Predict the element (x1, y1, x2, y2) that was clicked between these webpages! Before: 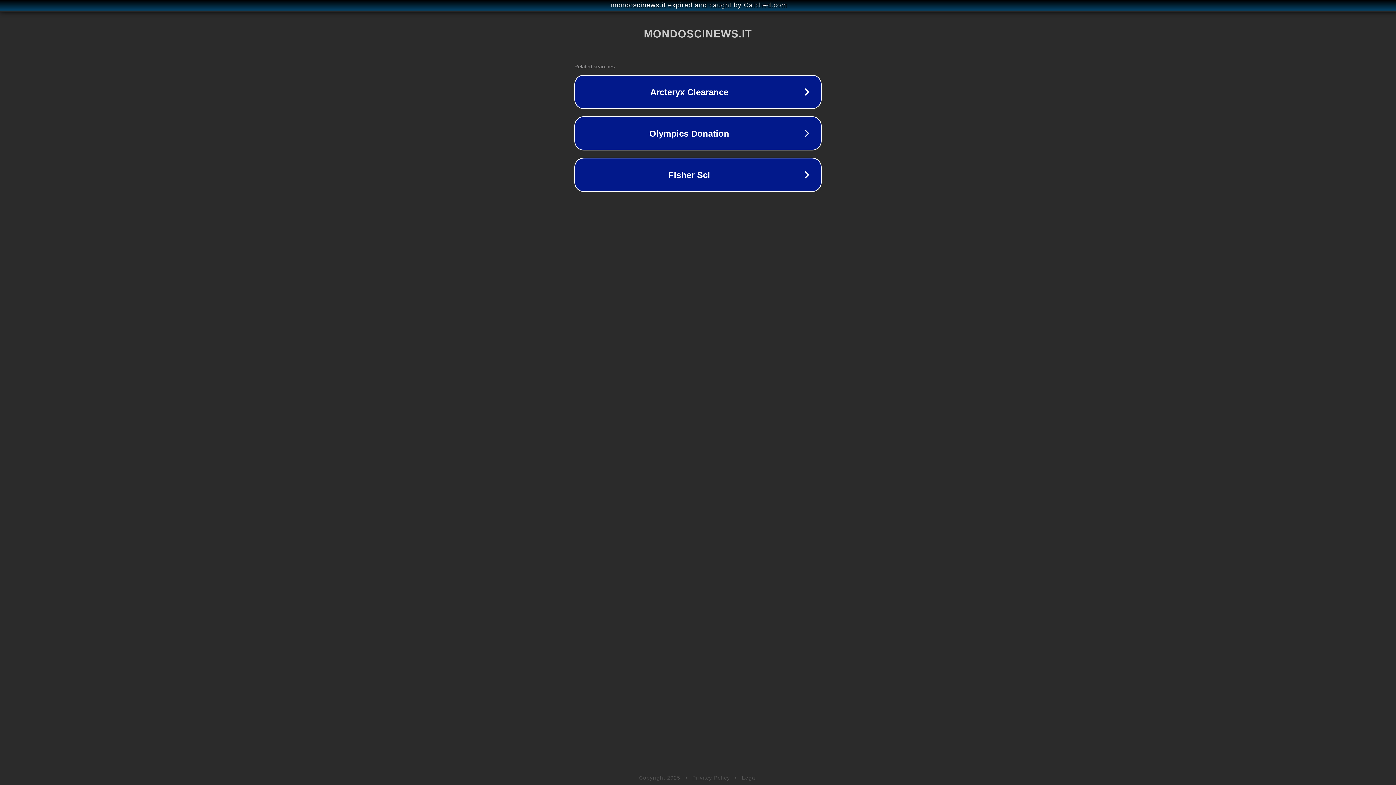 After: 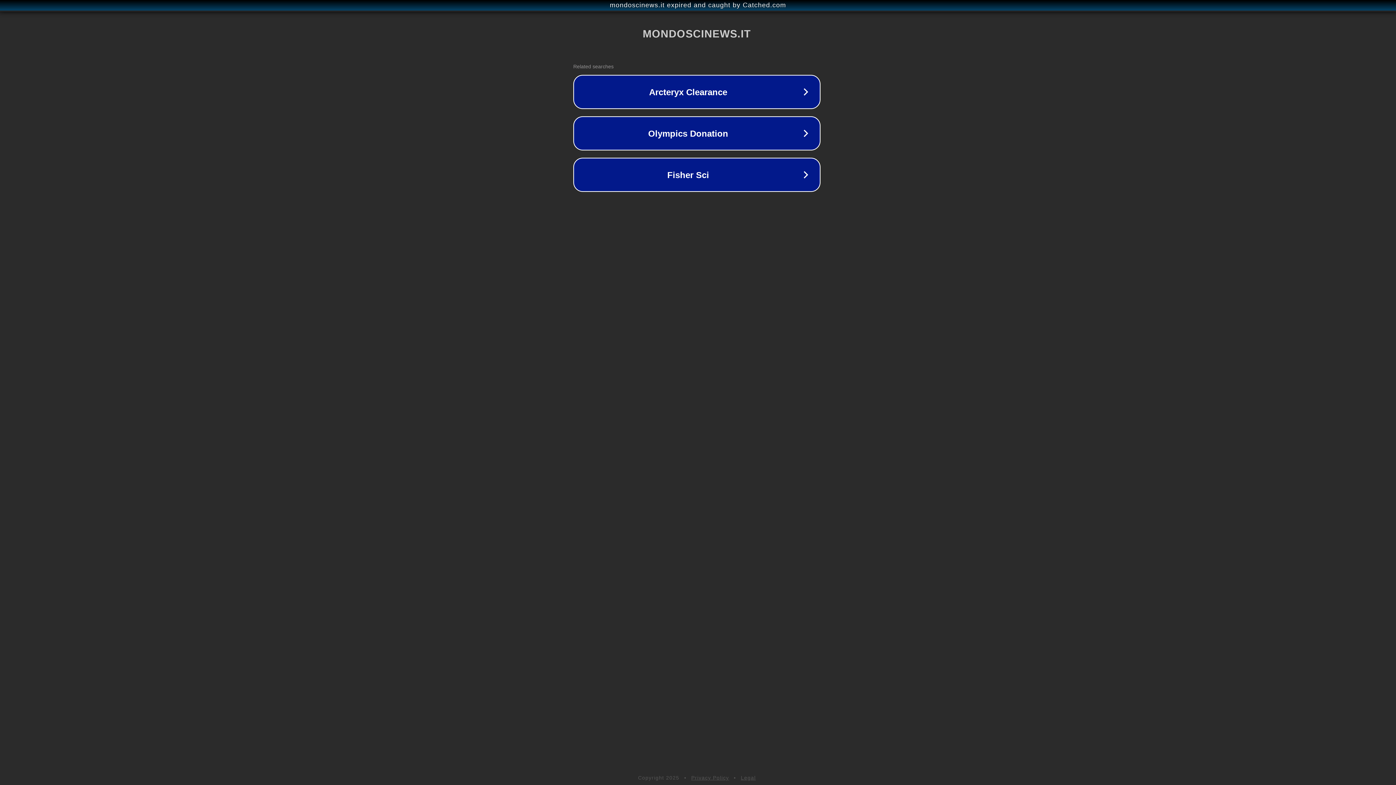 Action: label: mondoscinews.it expired and caught by Catched.com bbox: (1, 1, 1397, 9)